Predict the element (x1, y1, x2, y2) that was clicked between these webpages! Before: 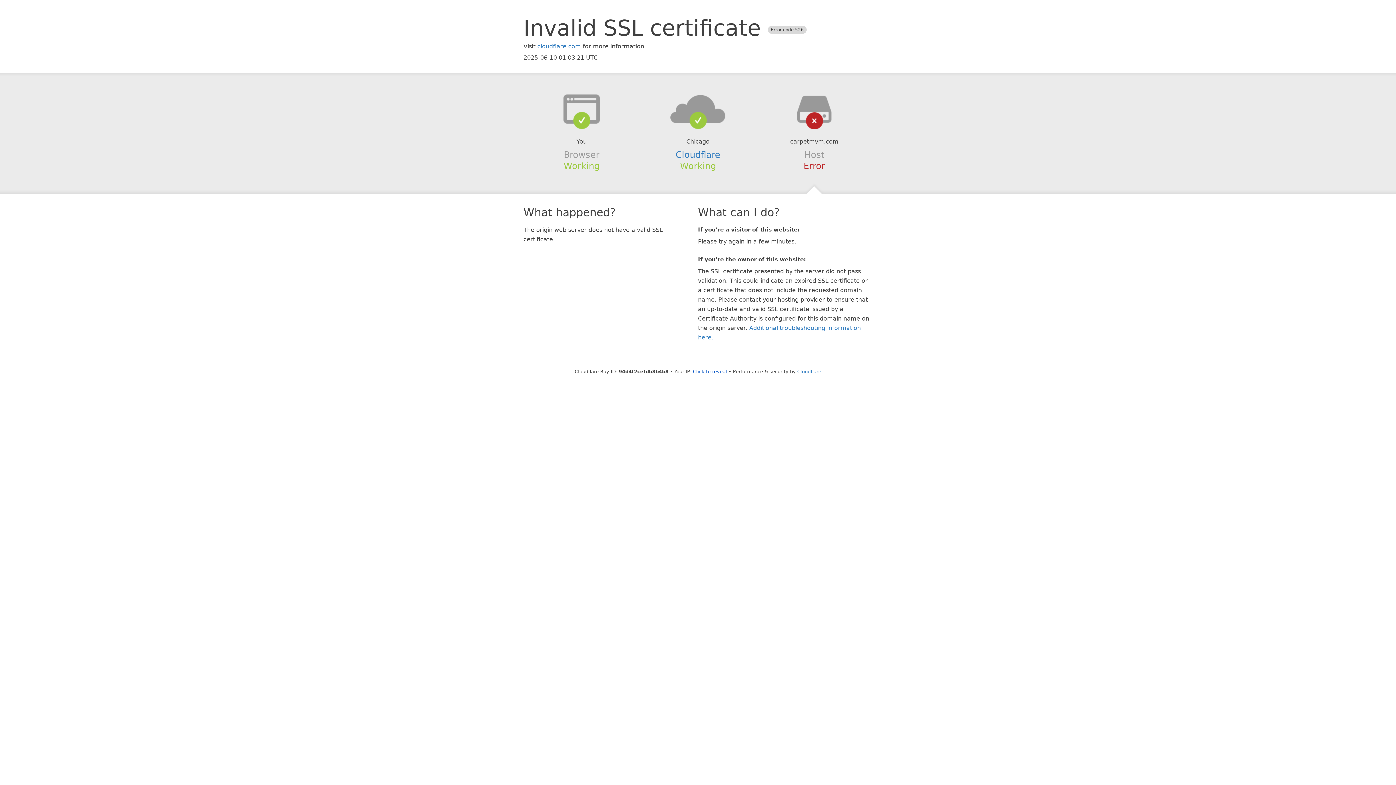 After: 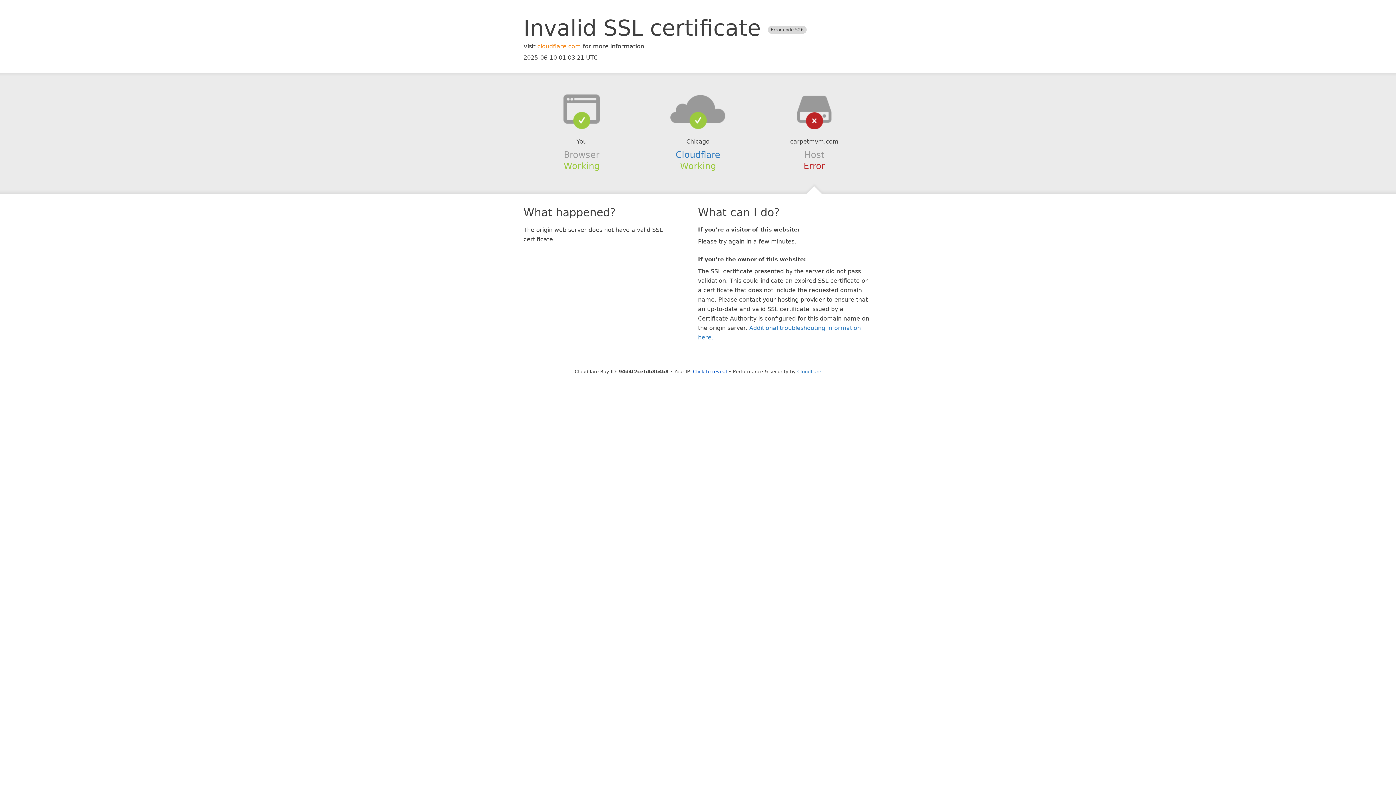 Action: bbox: (537, 42, 581, 49) label: cloudflare.com